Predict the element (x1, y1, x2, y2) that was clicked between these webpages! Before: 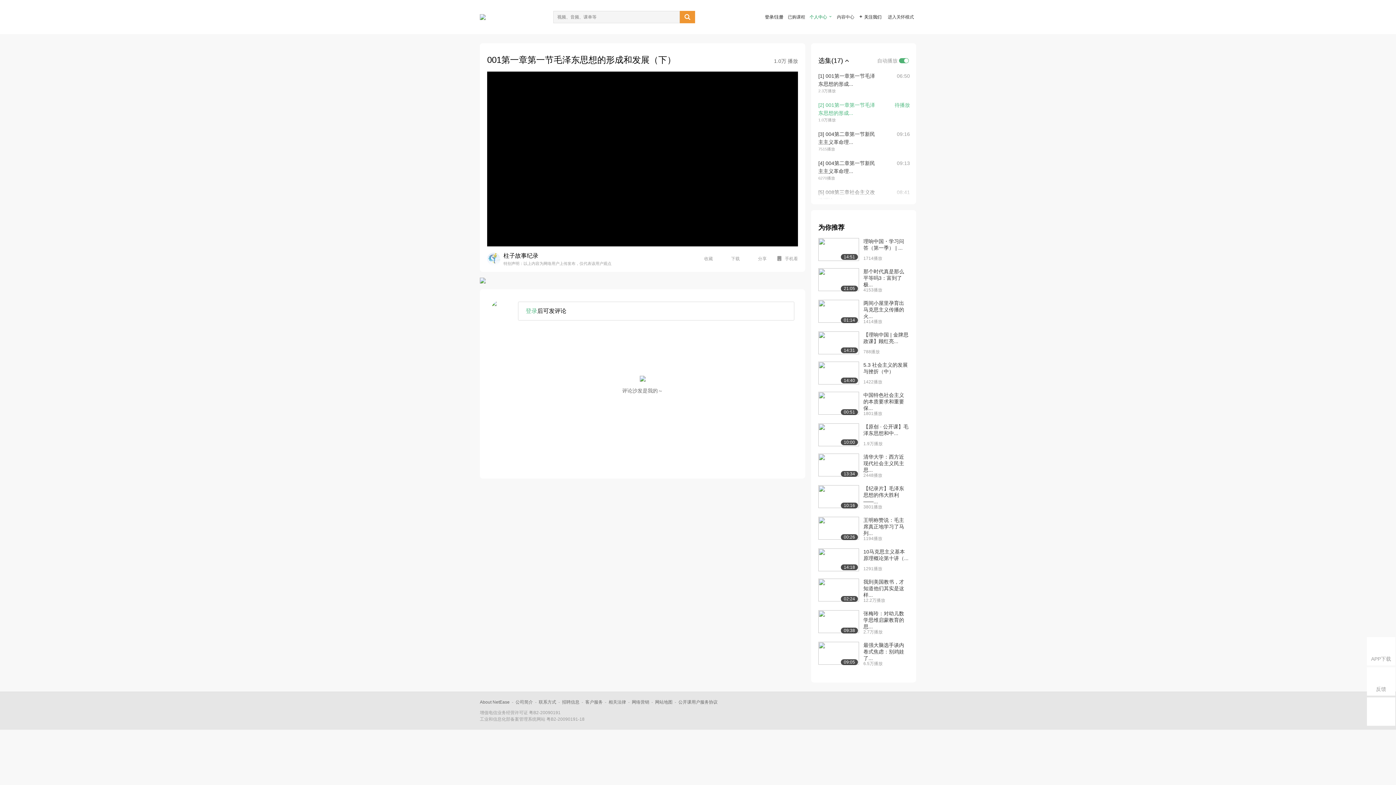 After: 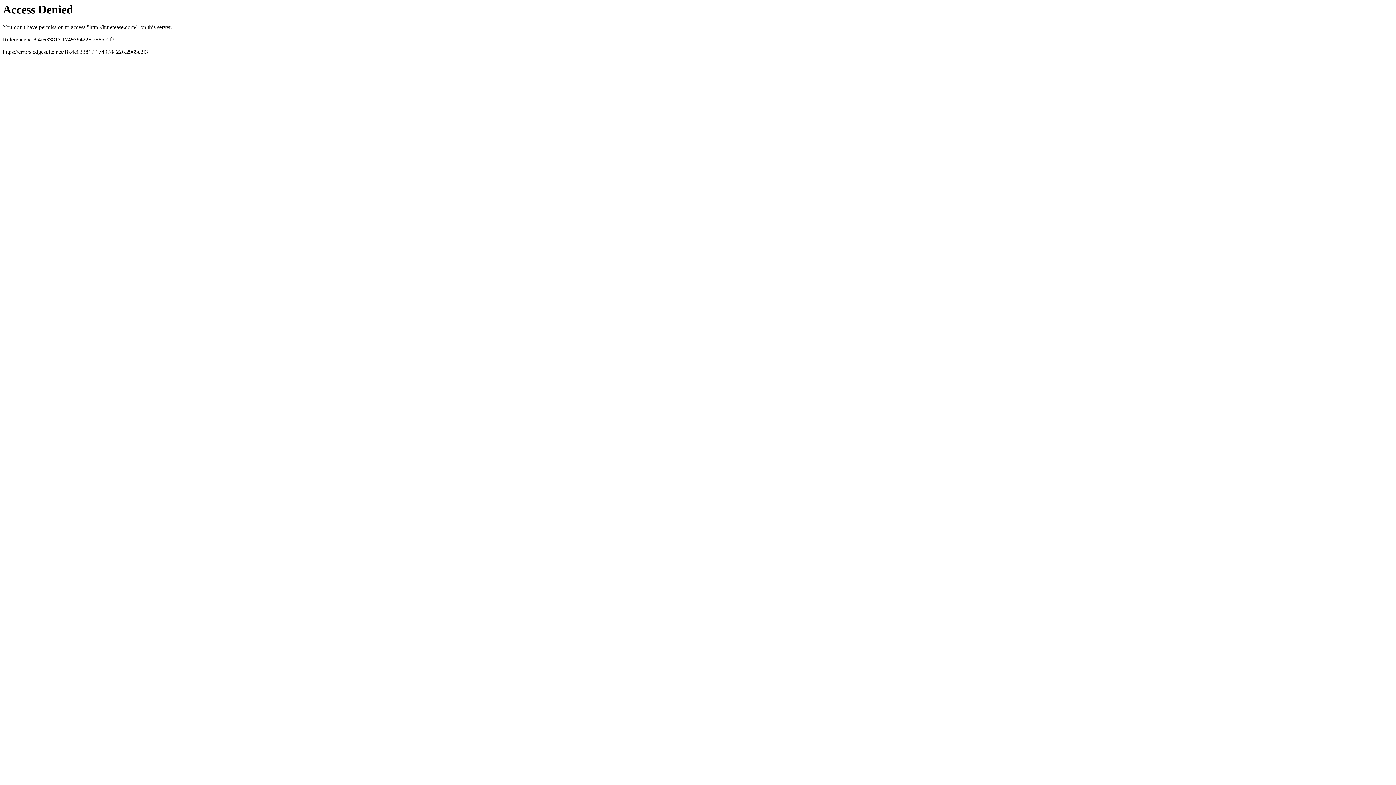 Action: label: About NetEase bbox: (480, 700, 509, 705)